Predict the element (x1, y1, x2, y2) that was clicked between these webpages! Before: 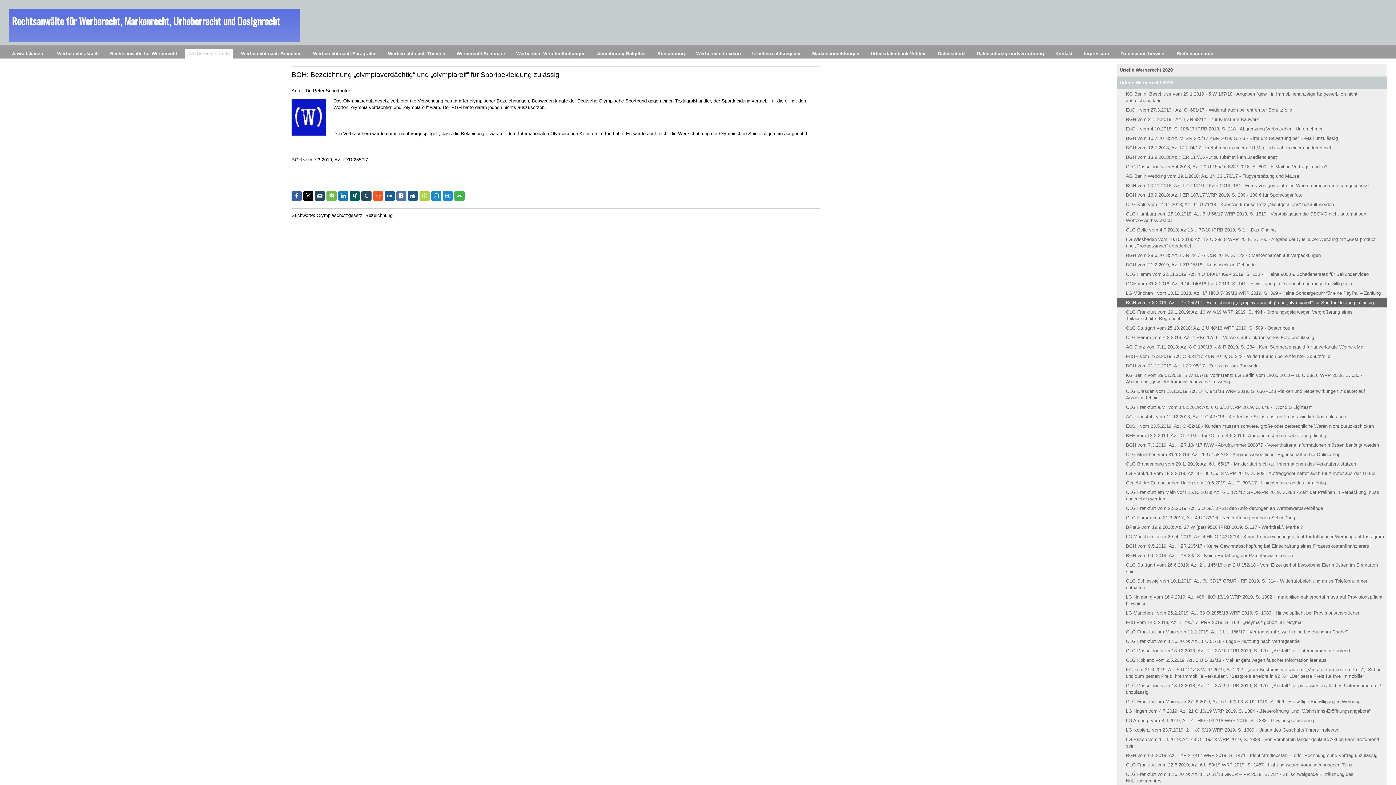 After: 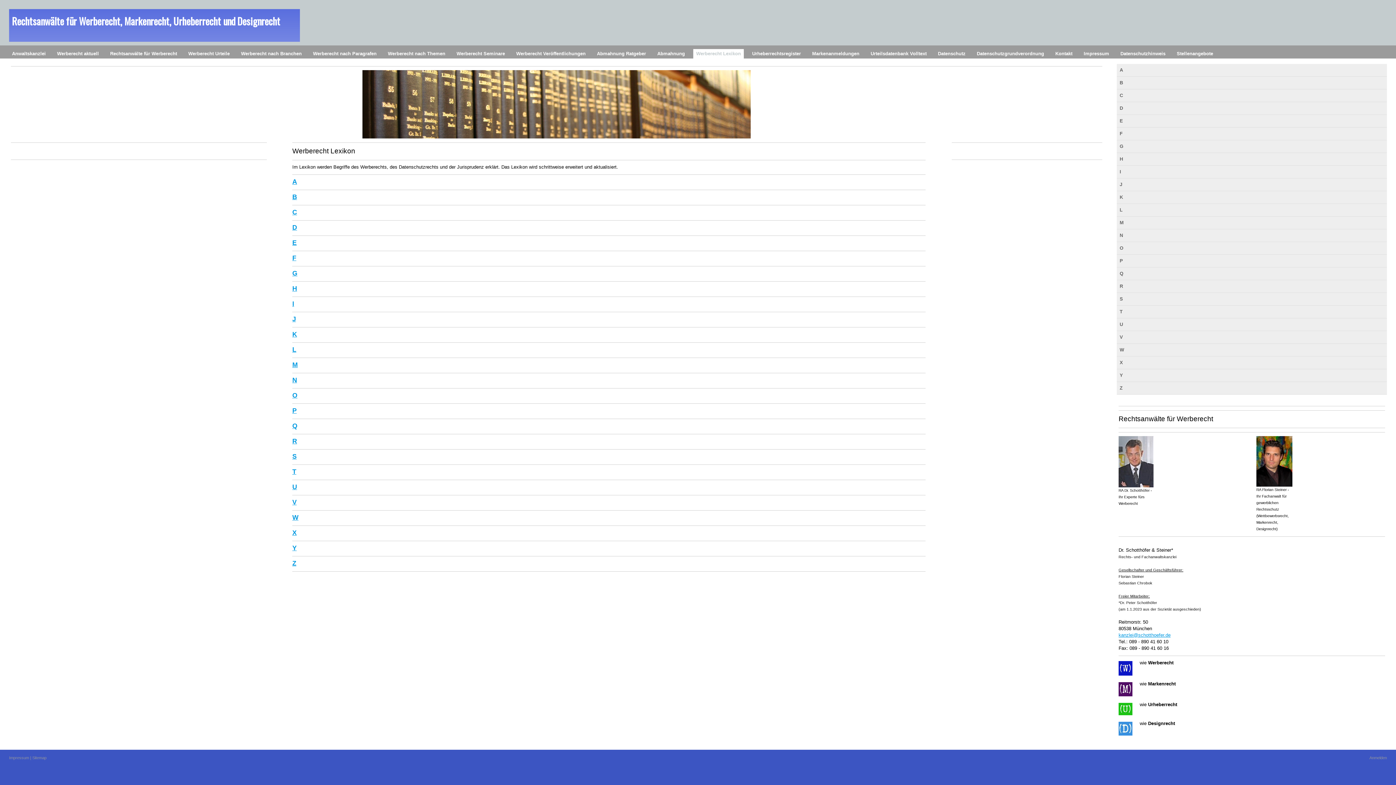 Action: label: Werberecht Lexikon bbox: (693, 49, 744, 58)